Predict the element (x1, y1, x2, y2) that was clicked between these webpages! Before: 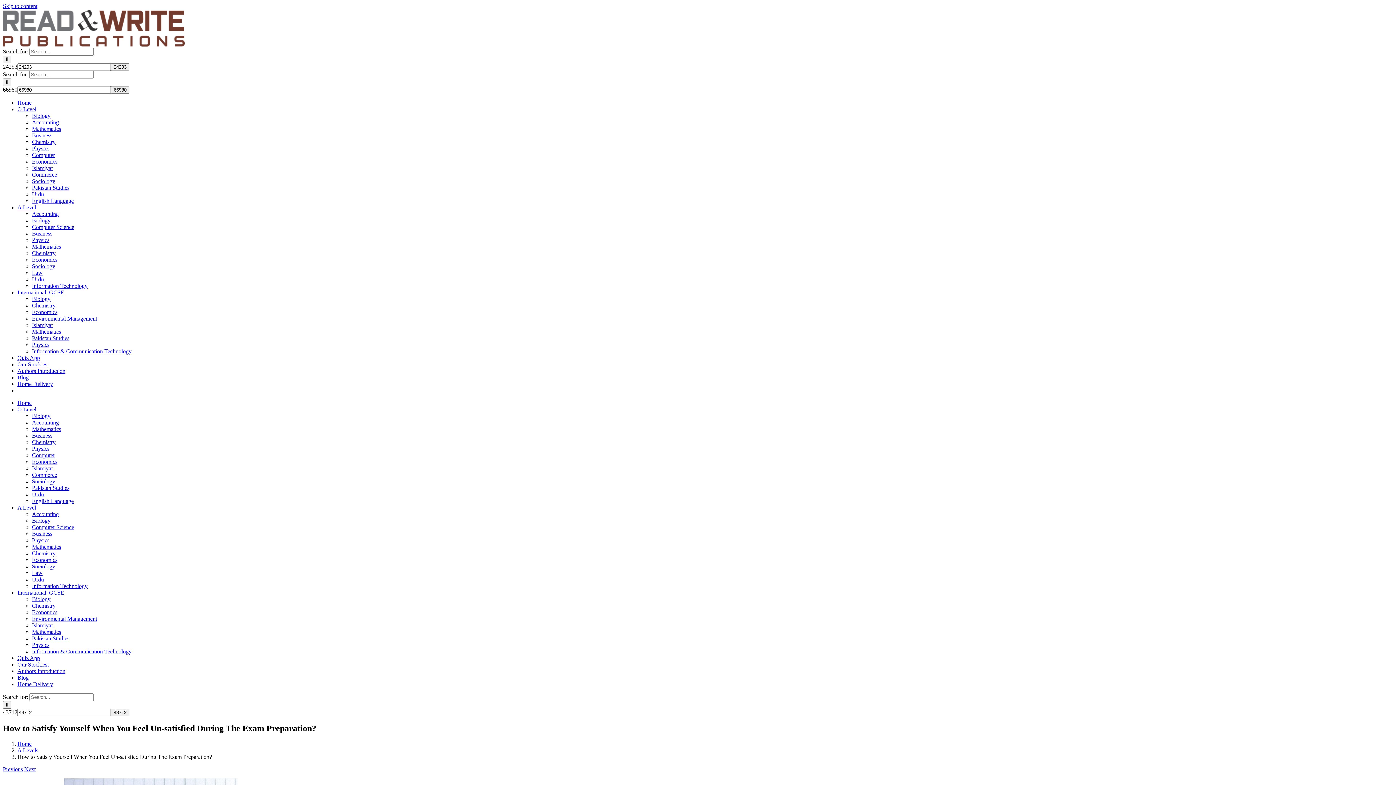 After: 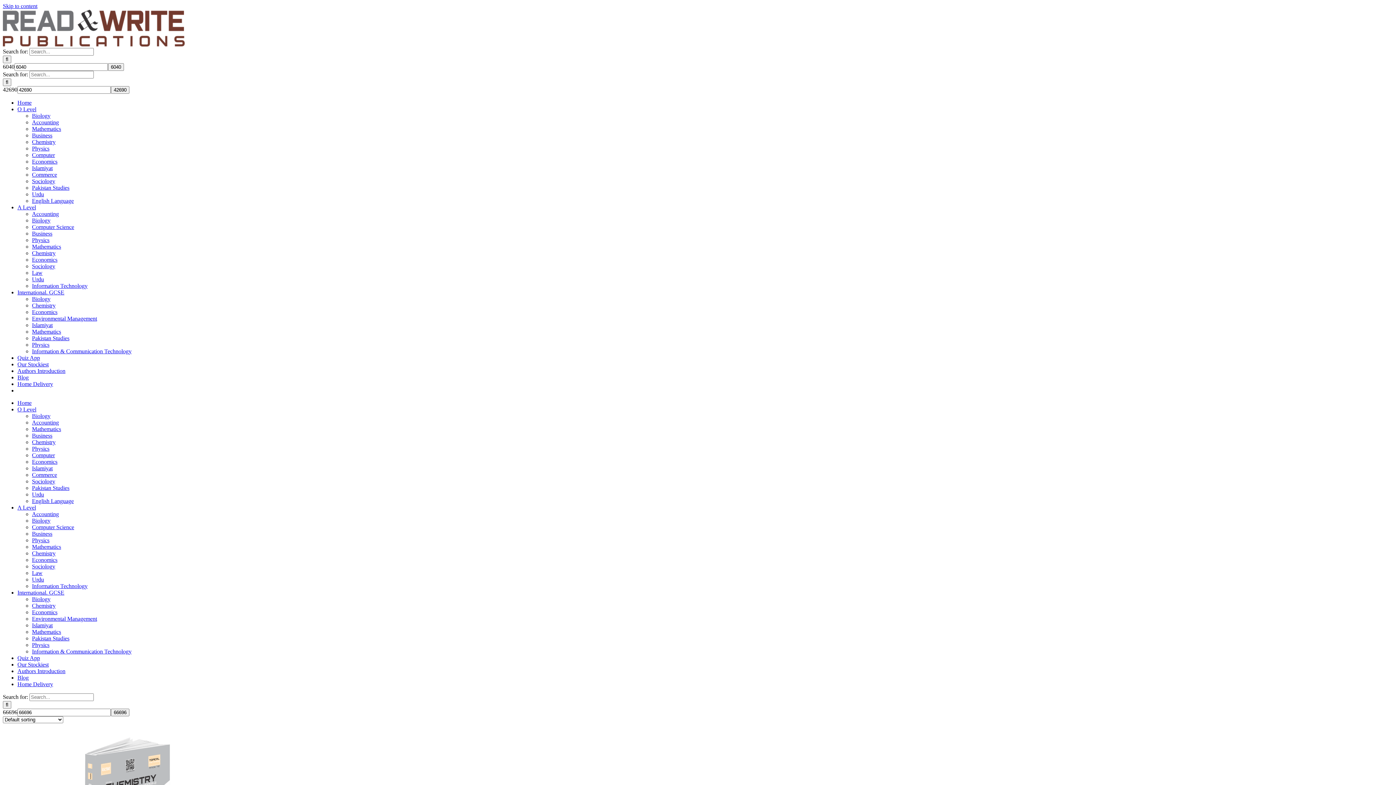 Action: label: Chemistry bbox: (32, 602, 55, 609)